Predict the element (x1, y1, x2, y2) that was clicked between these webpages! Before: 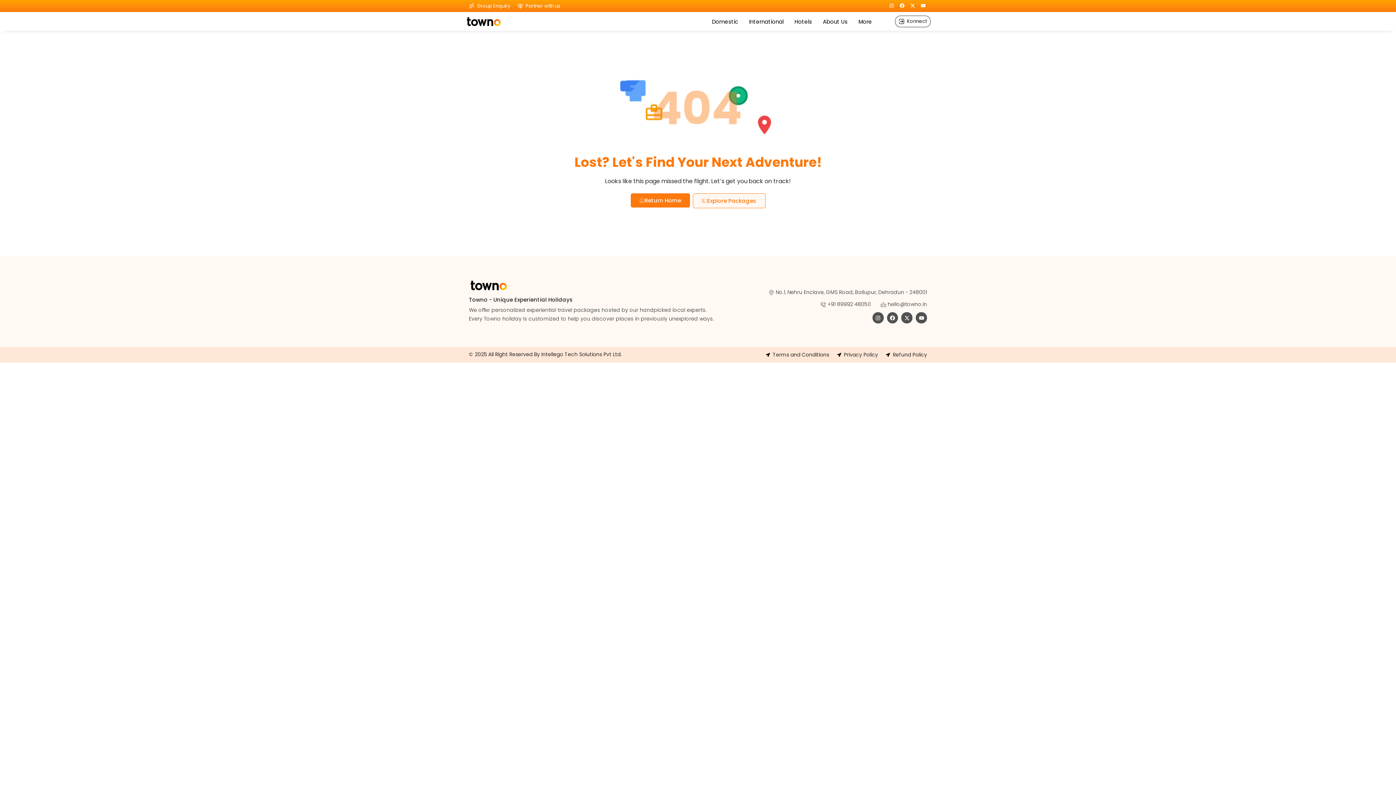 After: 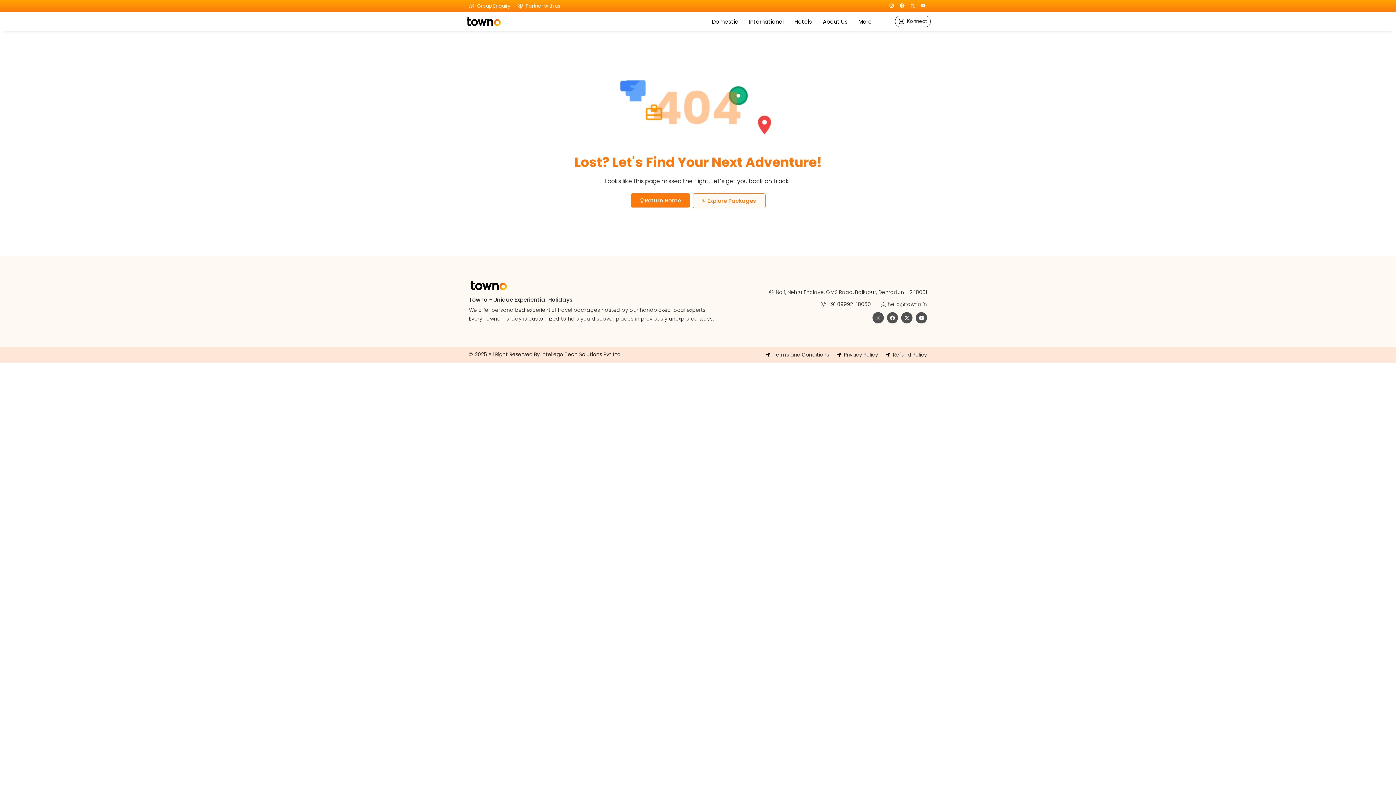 Action: bbox: (837, 351, 878, 359) label: Privacy Policy